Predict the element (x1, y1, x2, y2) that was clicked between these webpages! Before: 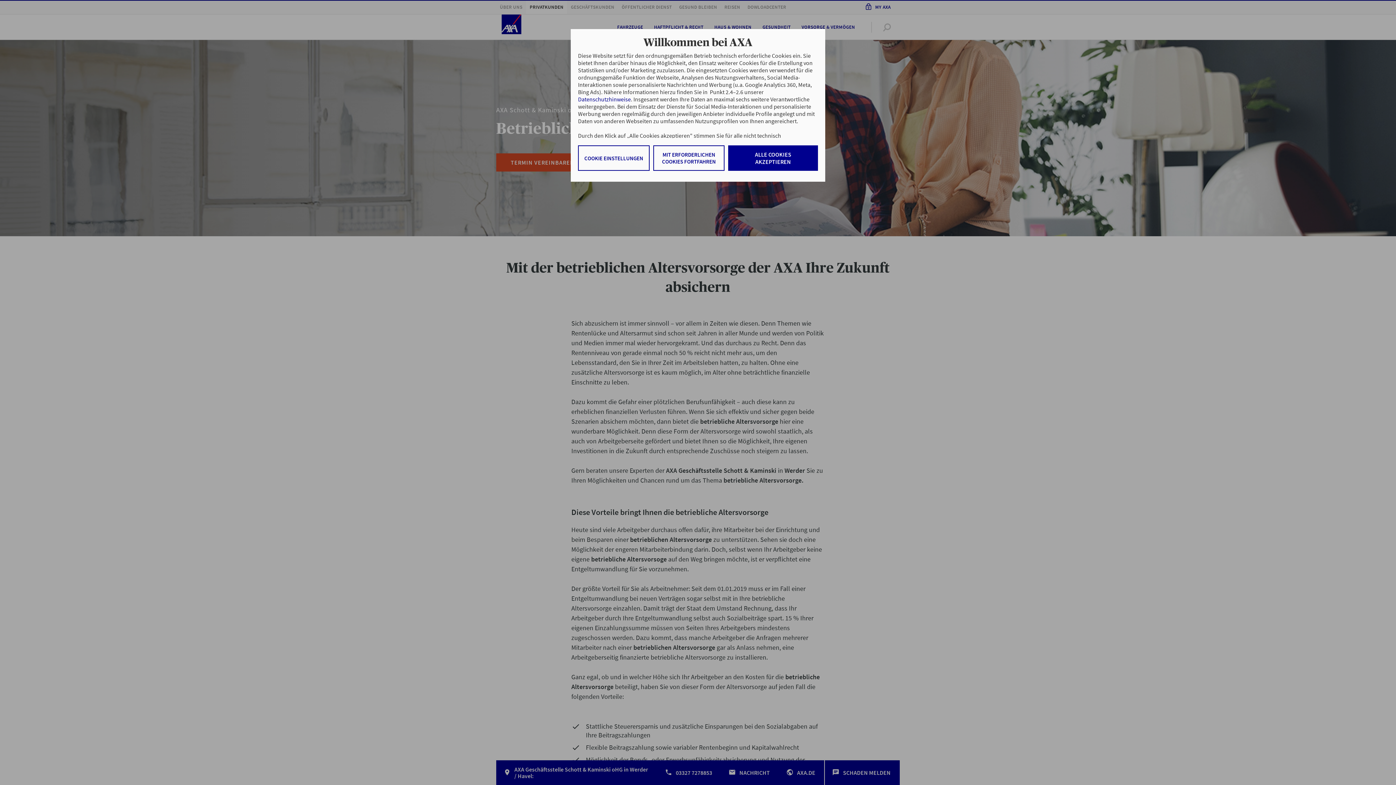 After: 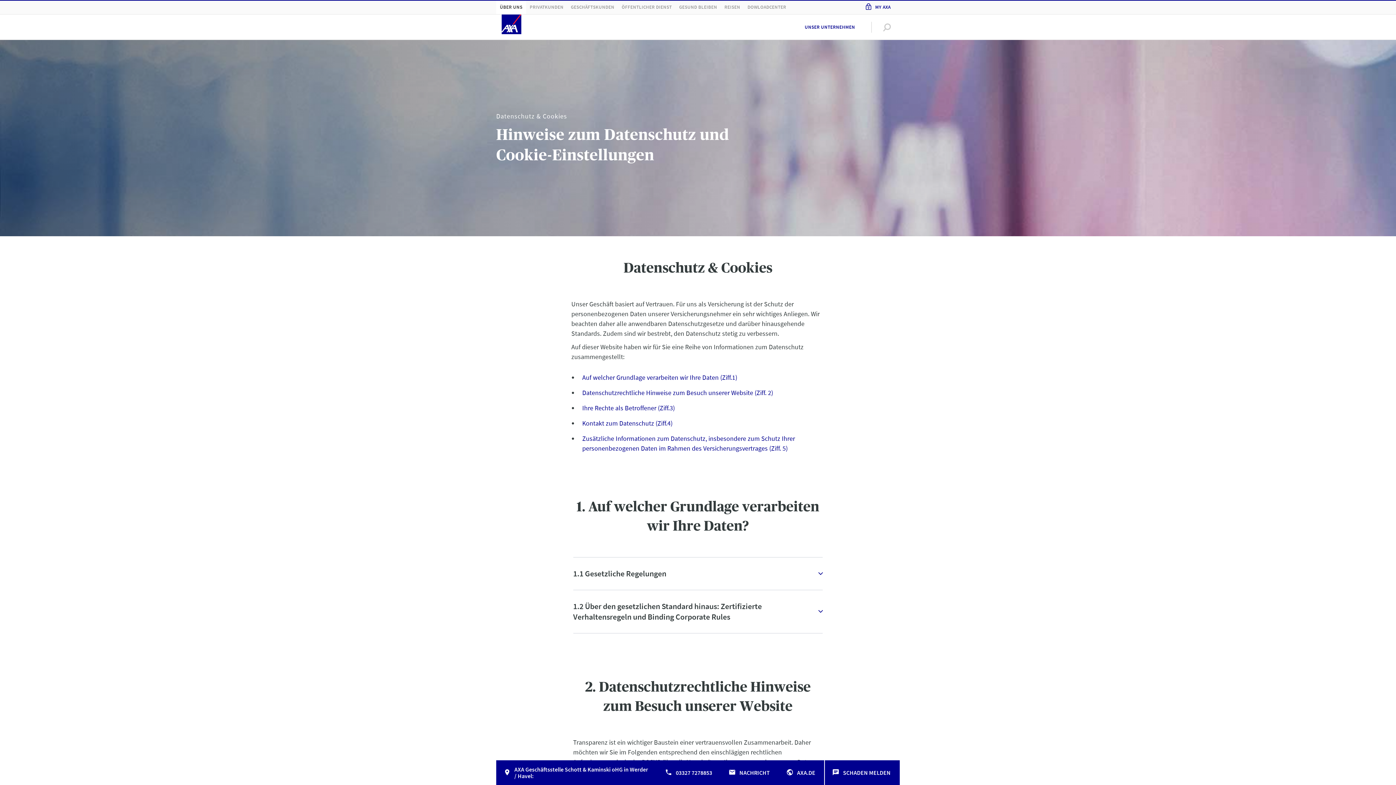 Action: label: Datenschutzhinweise bbox: (578, 95, 631, 102)